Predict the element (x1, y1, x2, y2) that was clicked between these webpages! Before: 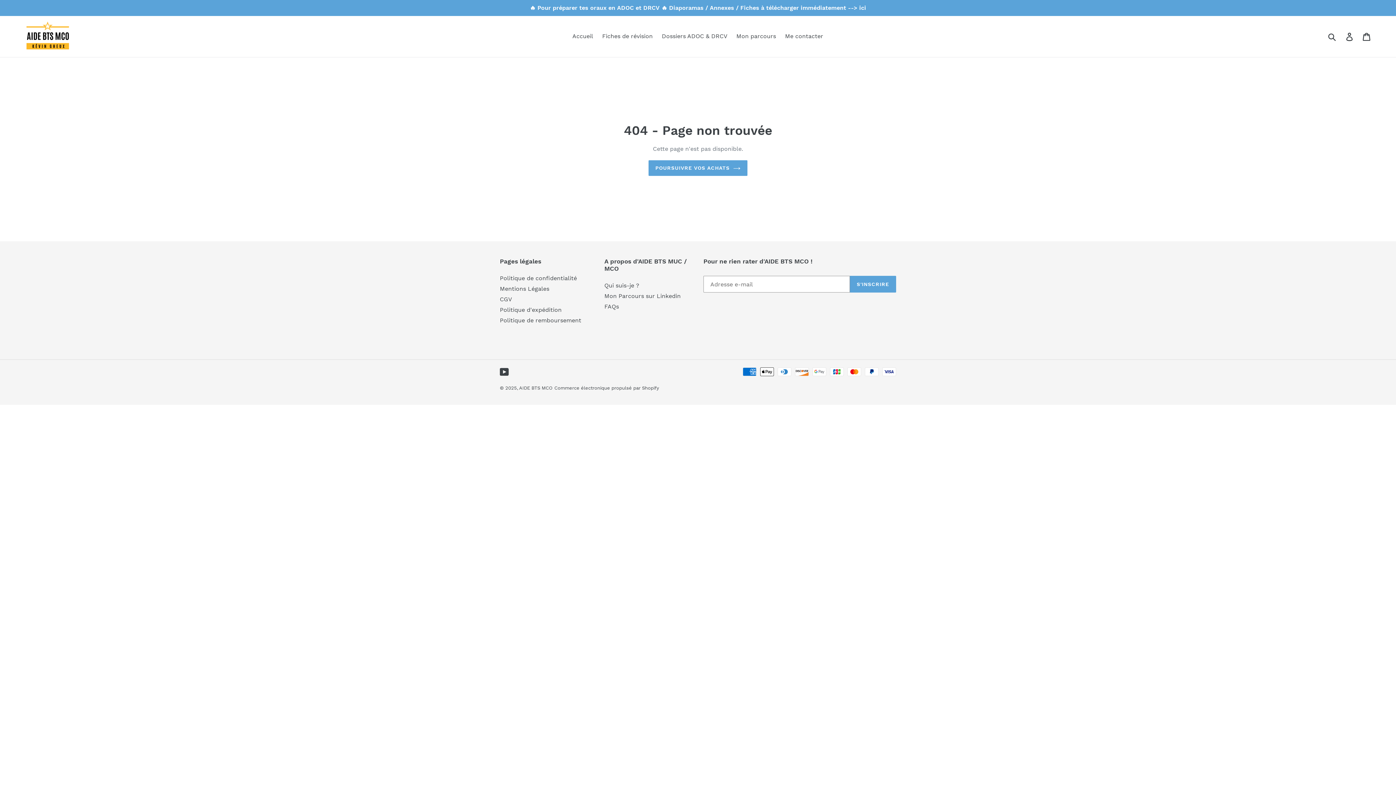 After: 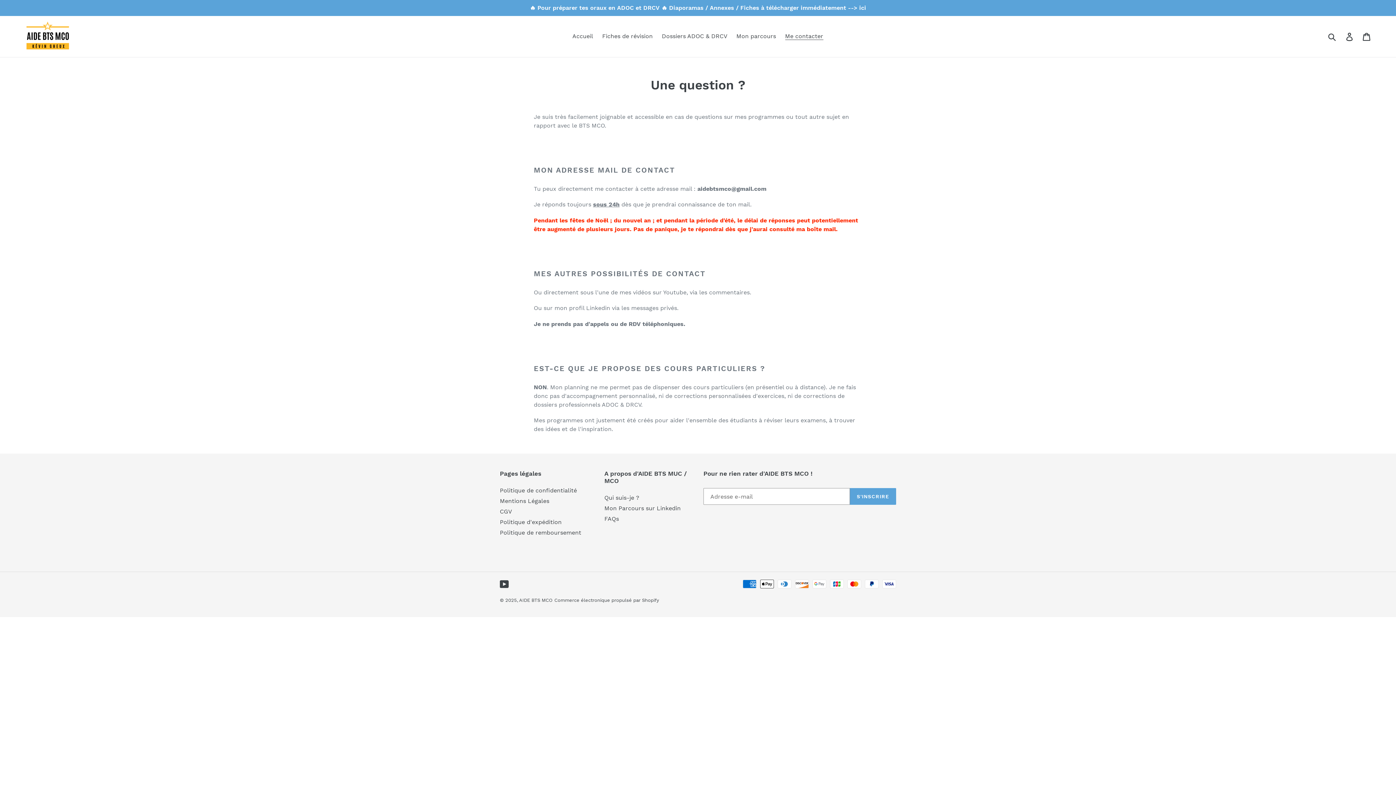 Action: label: Me contacter bbox: (781, 30, 827, 41)